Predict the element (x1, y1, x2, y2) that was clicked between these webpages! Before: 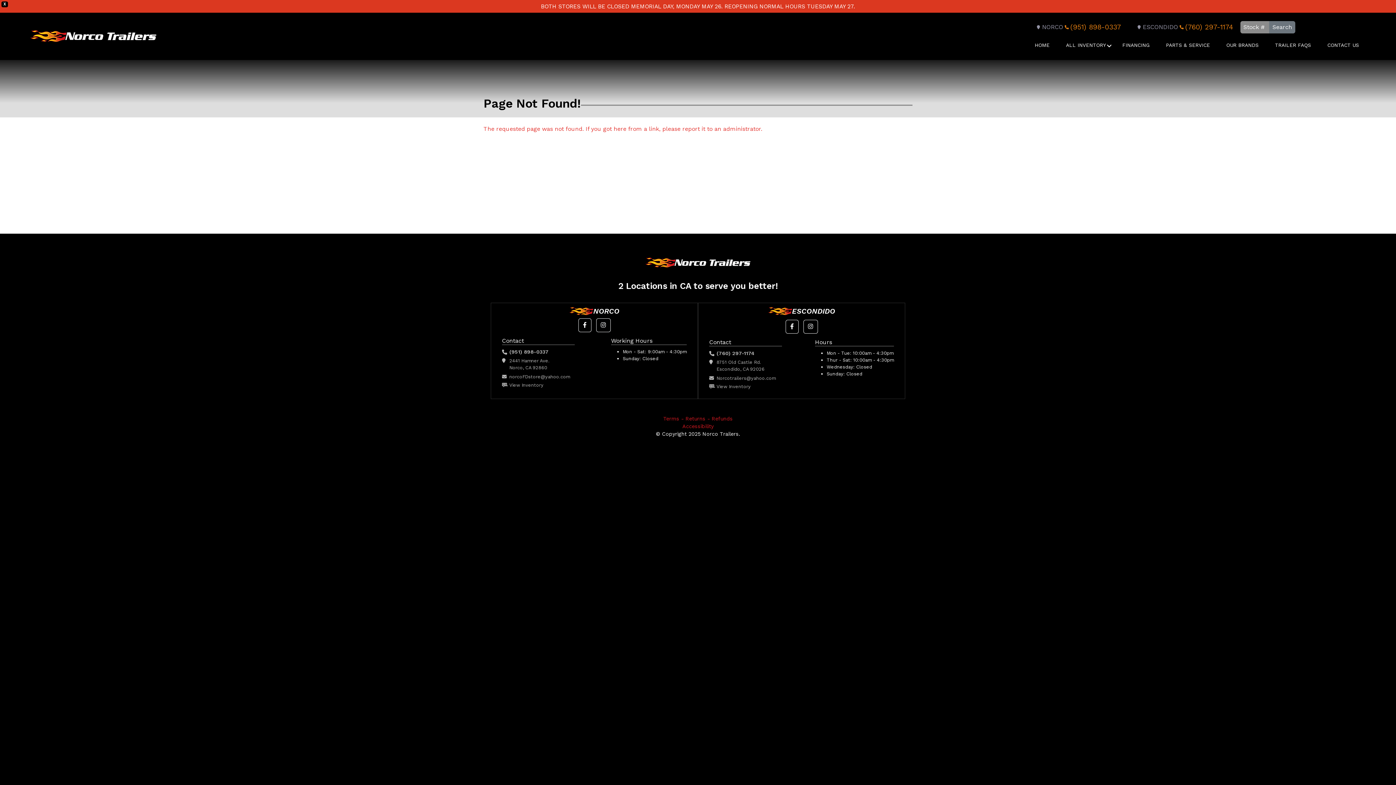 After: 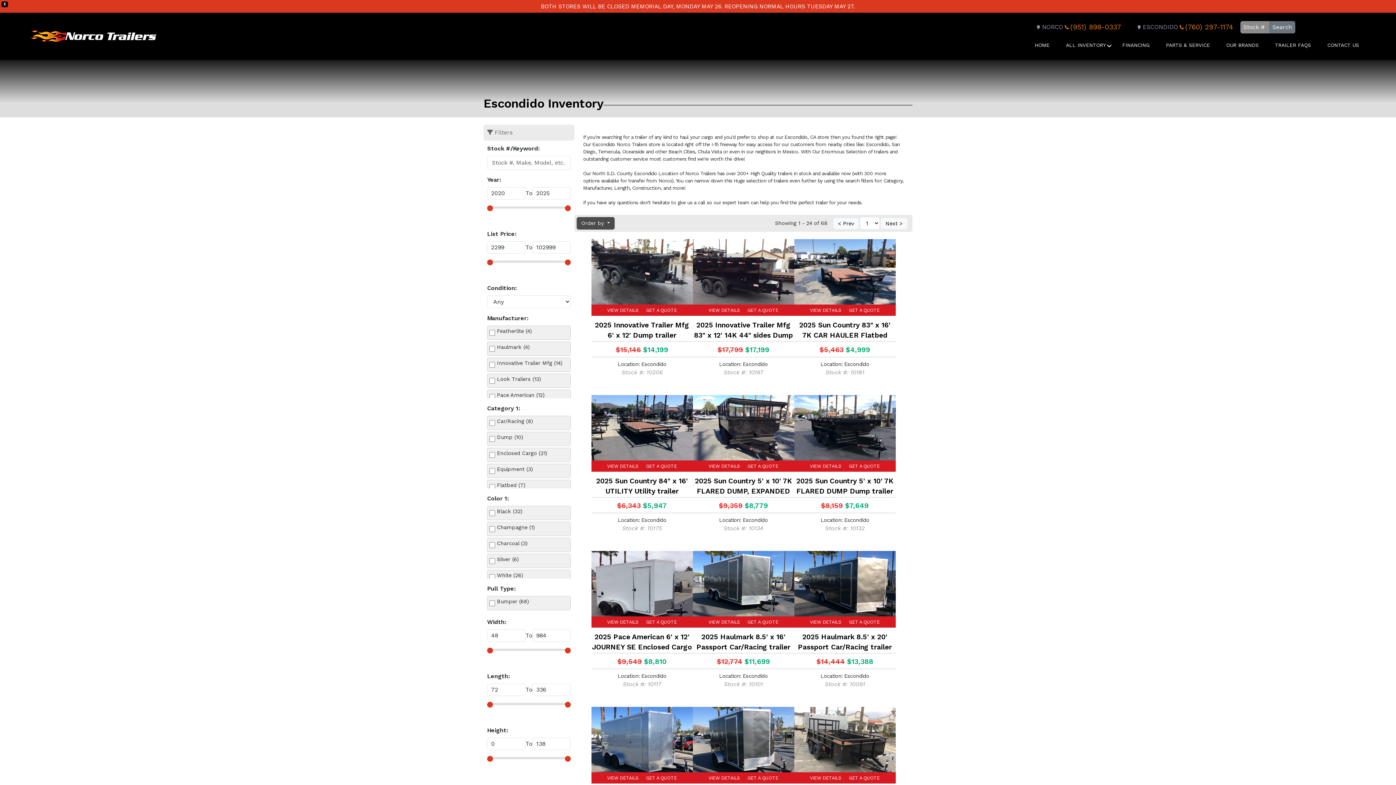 Action: bbox: (709, 383, 782, 390) label: View Inventory